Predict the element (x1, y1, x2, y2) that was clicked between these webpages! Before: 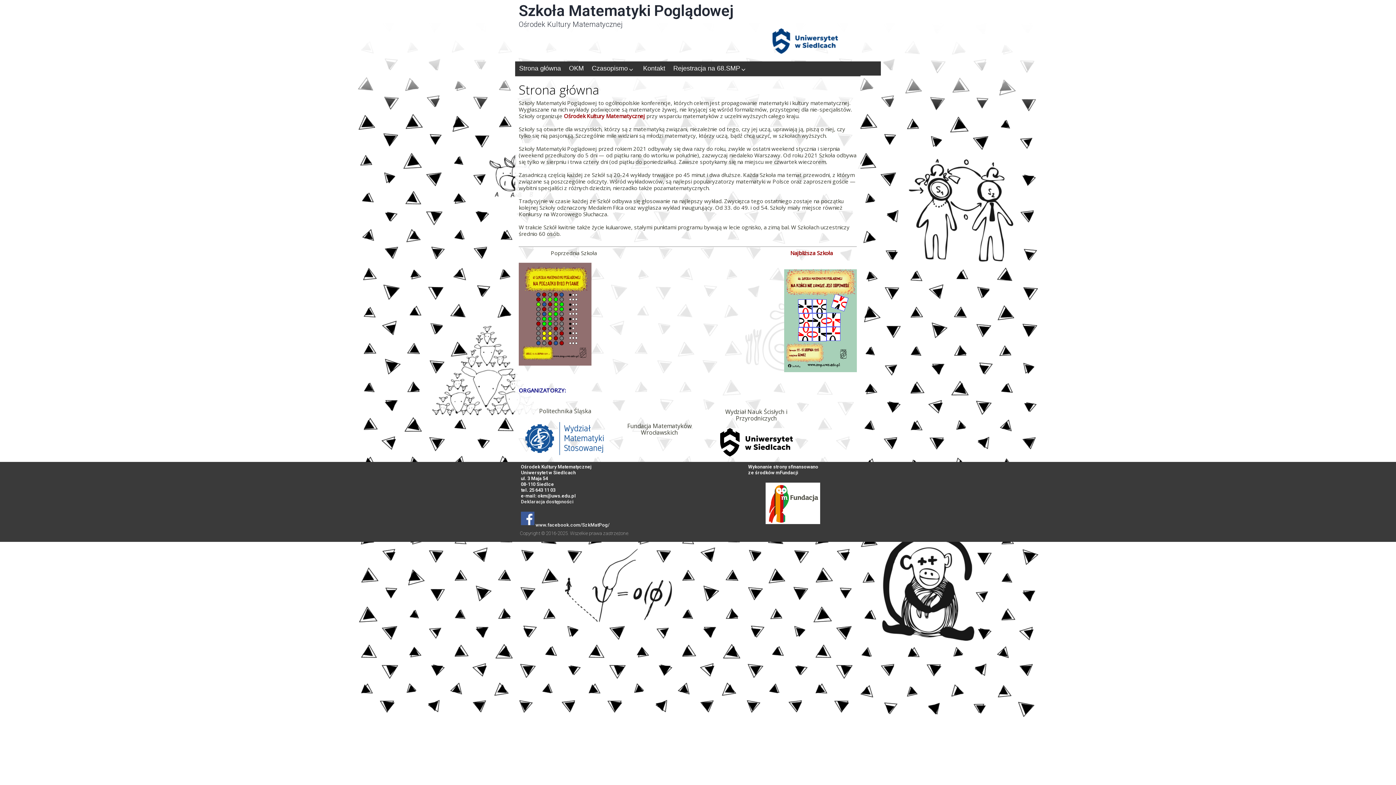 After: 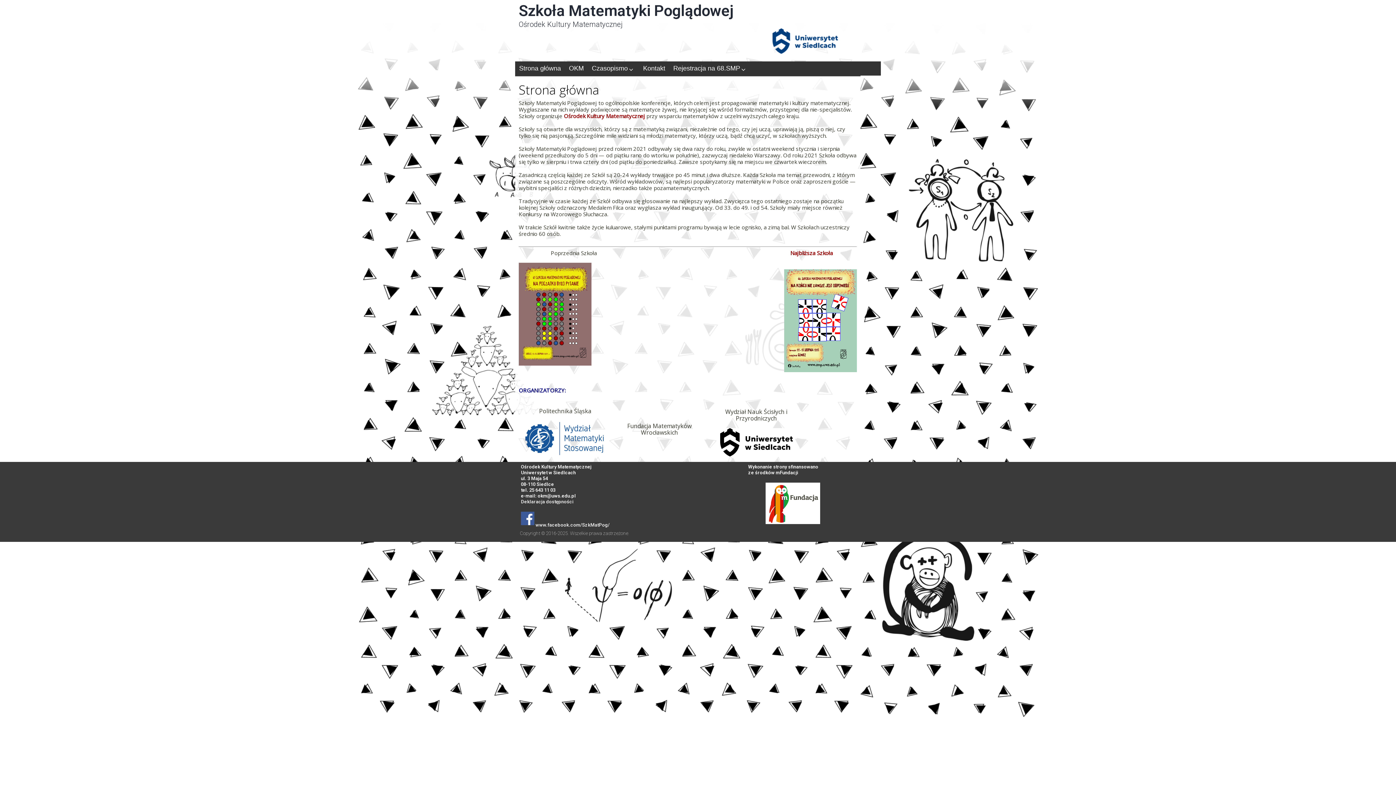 Action: label: Szkoła Matematyki Poglądowej

Ośrodek Kultury Matematycznej bbox: (515, 3, 881, 27)